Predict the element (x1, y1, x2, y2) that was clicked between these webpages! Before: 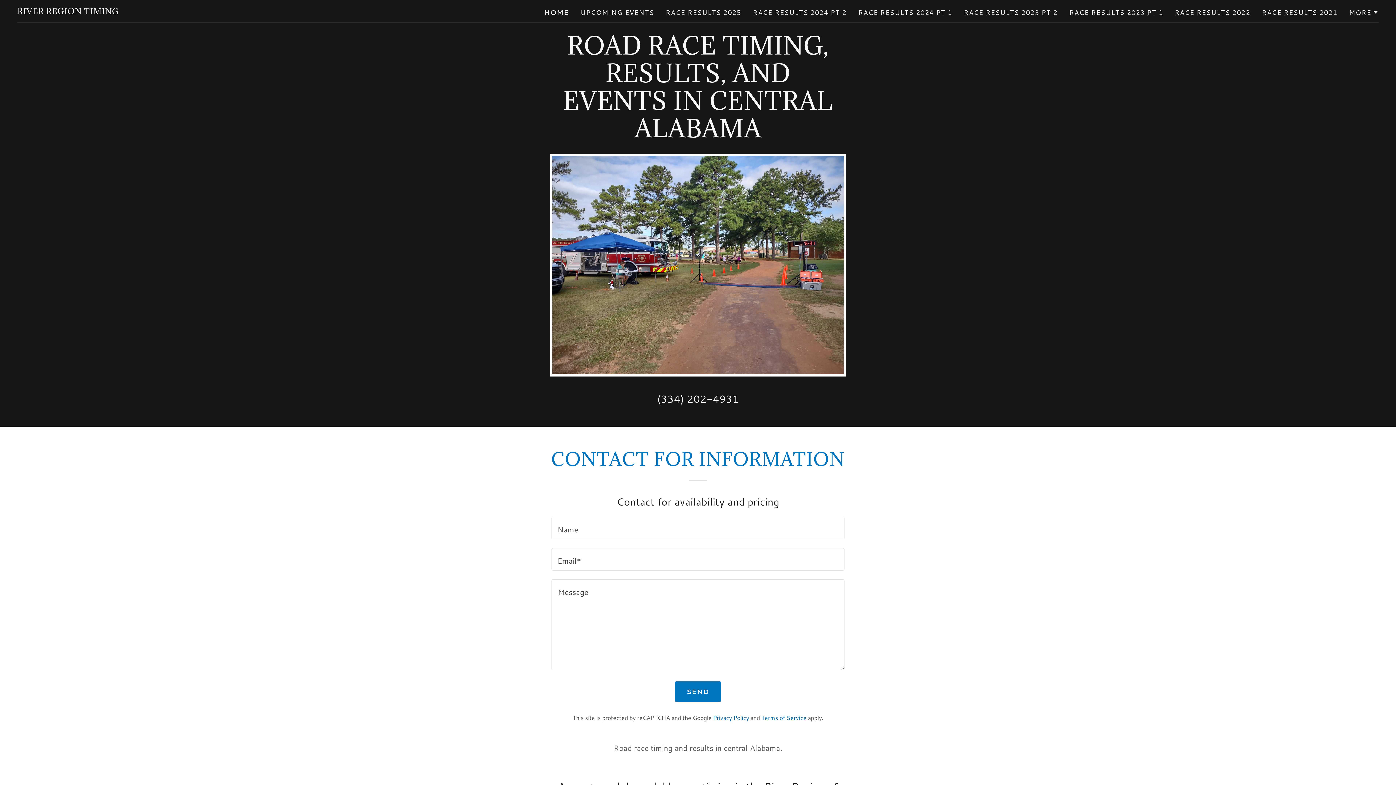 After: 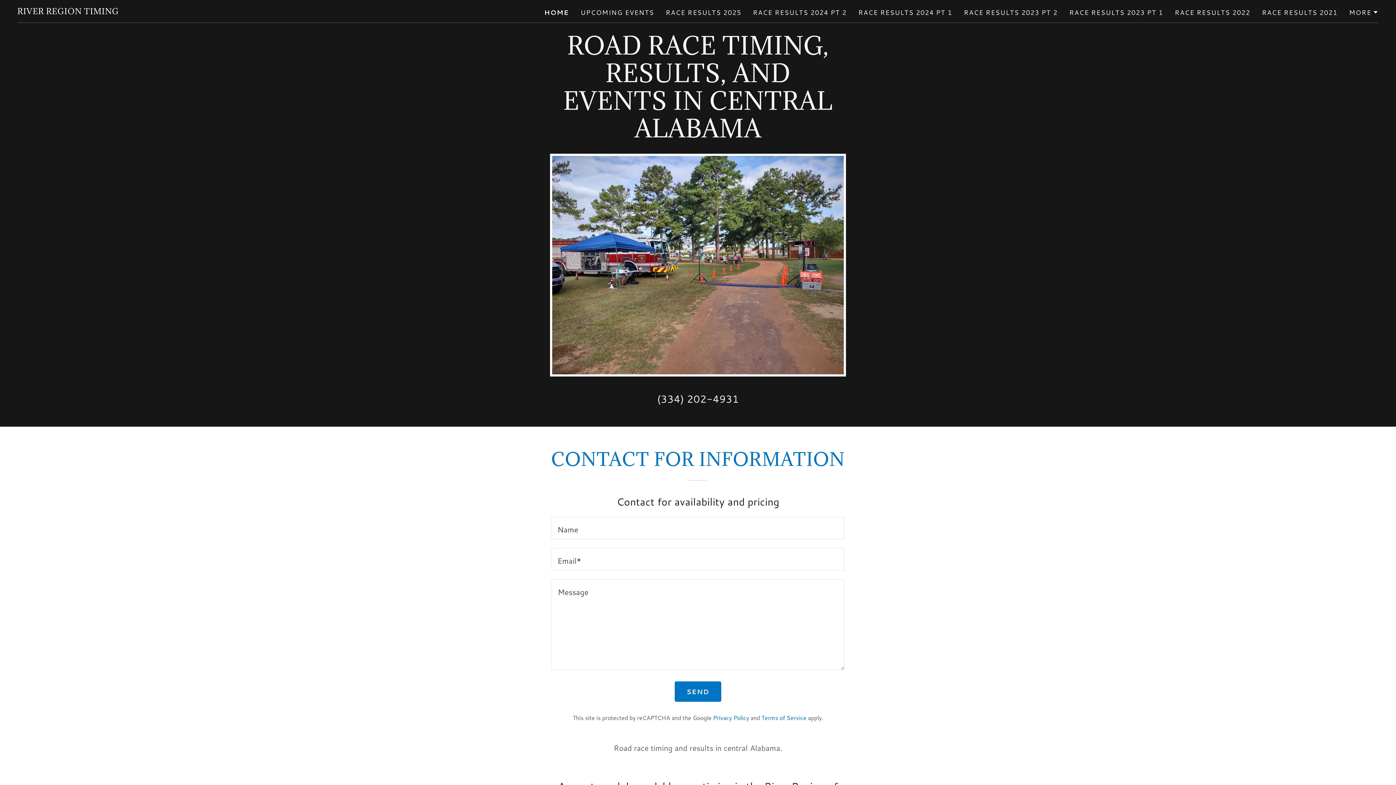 Action: label: HOME bbox: (544, 7, 569, 16)